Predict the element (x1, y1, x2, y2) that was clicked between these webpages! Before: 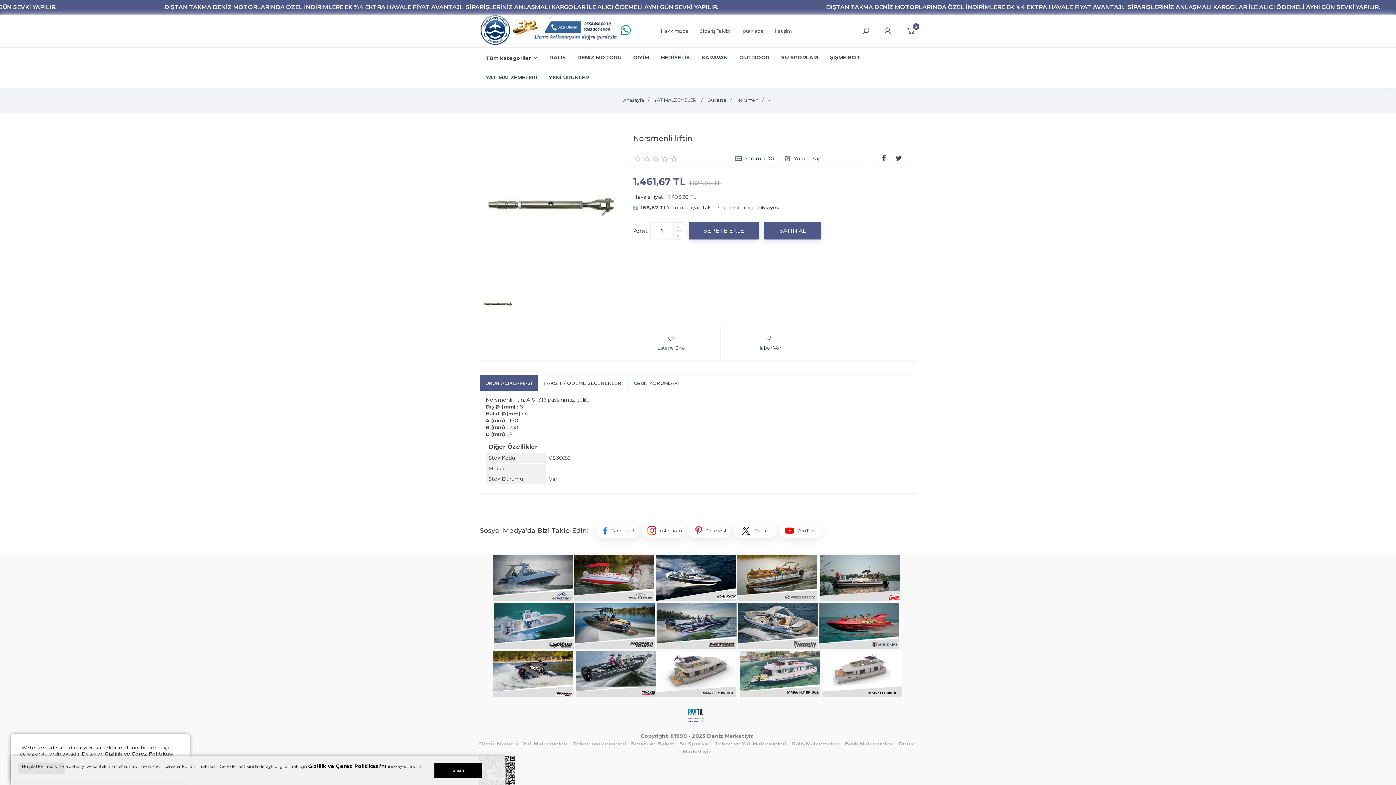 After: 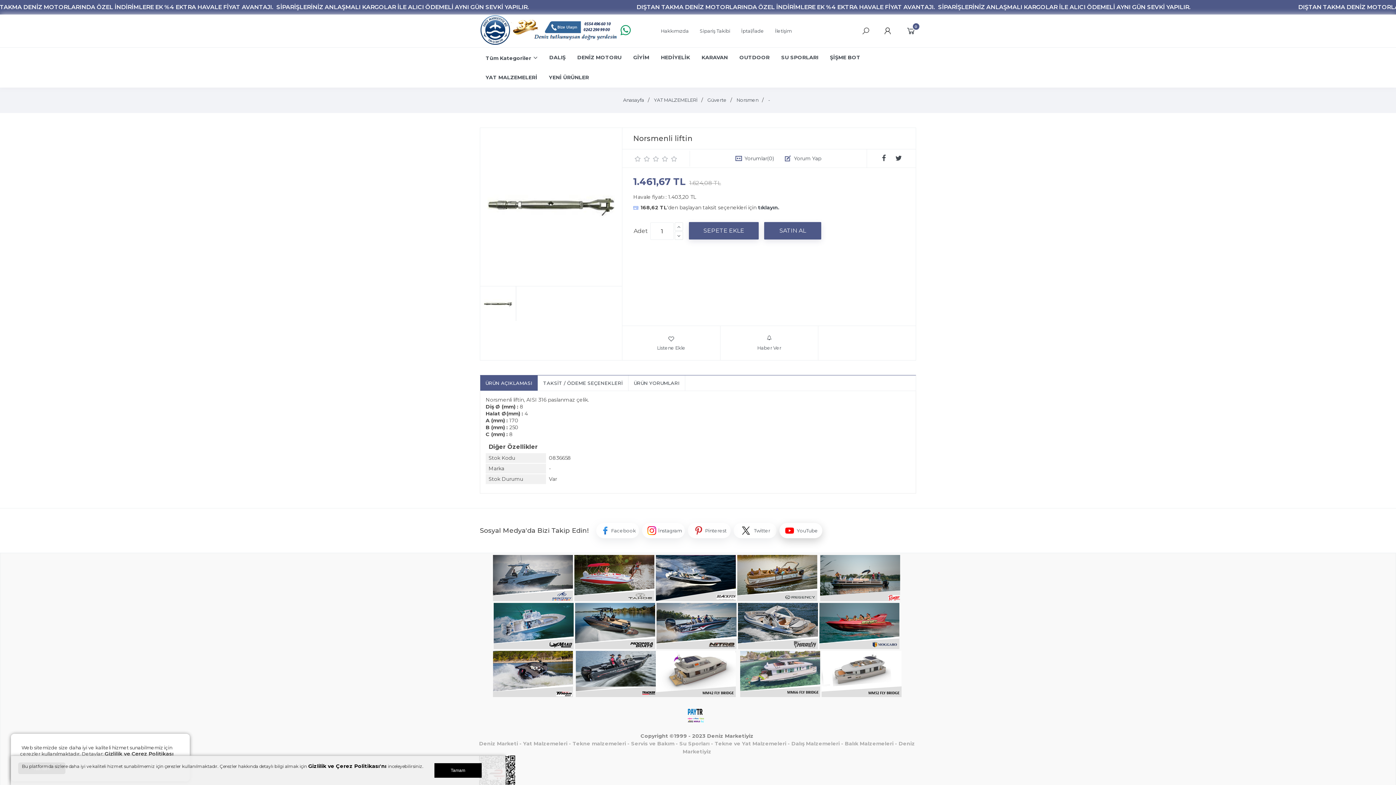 Action: bbox: (779, 523, 822, 538) label: YouTube